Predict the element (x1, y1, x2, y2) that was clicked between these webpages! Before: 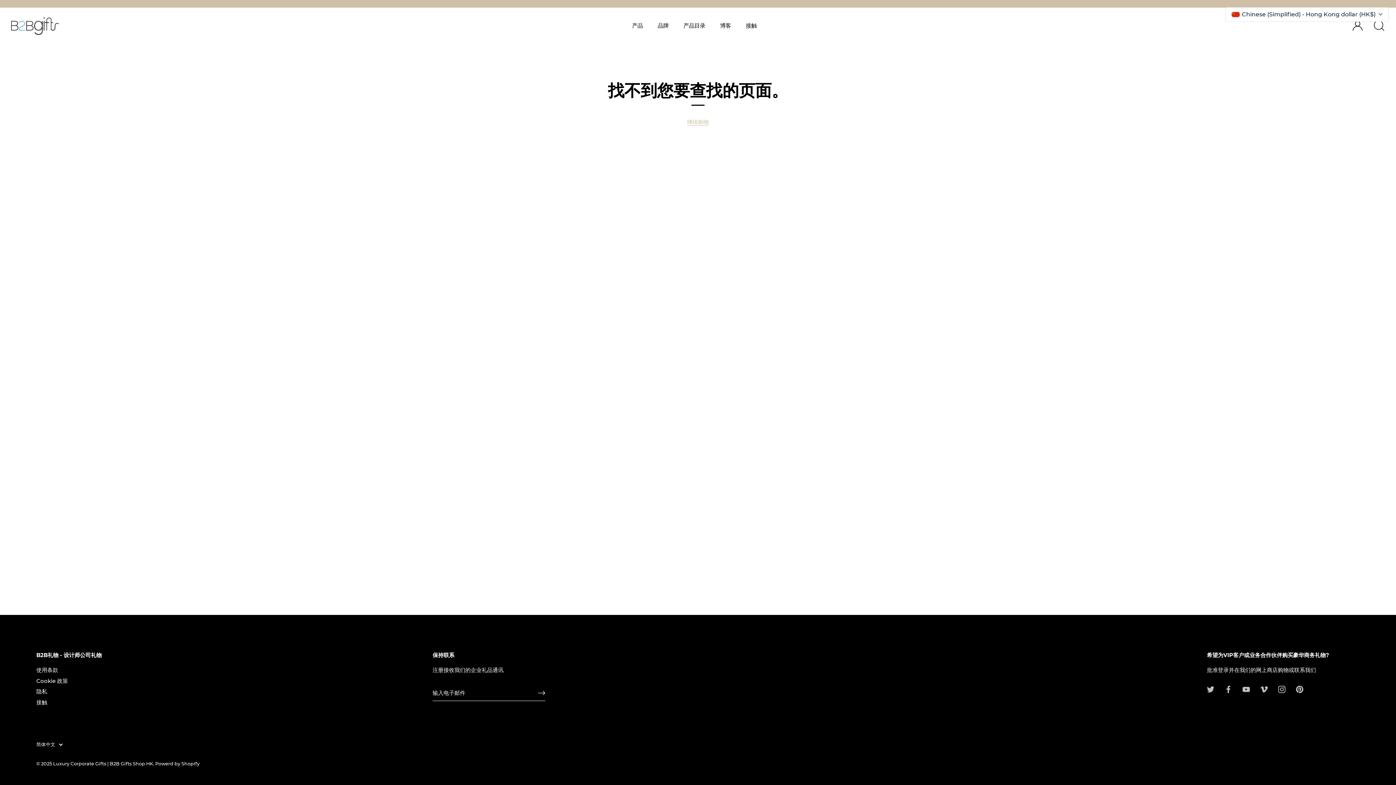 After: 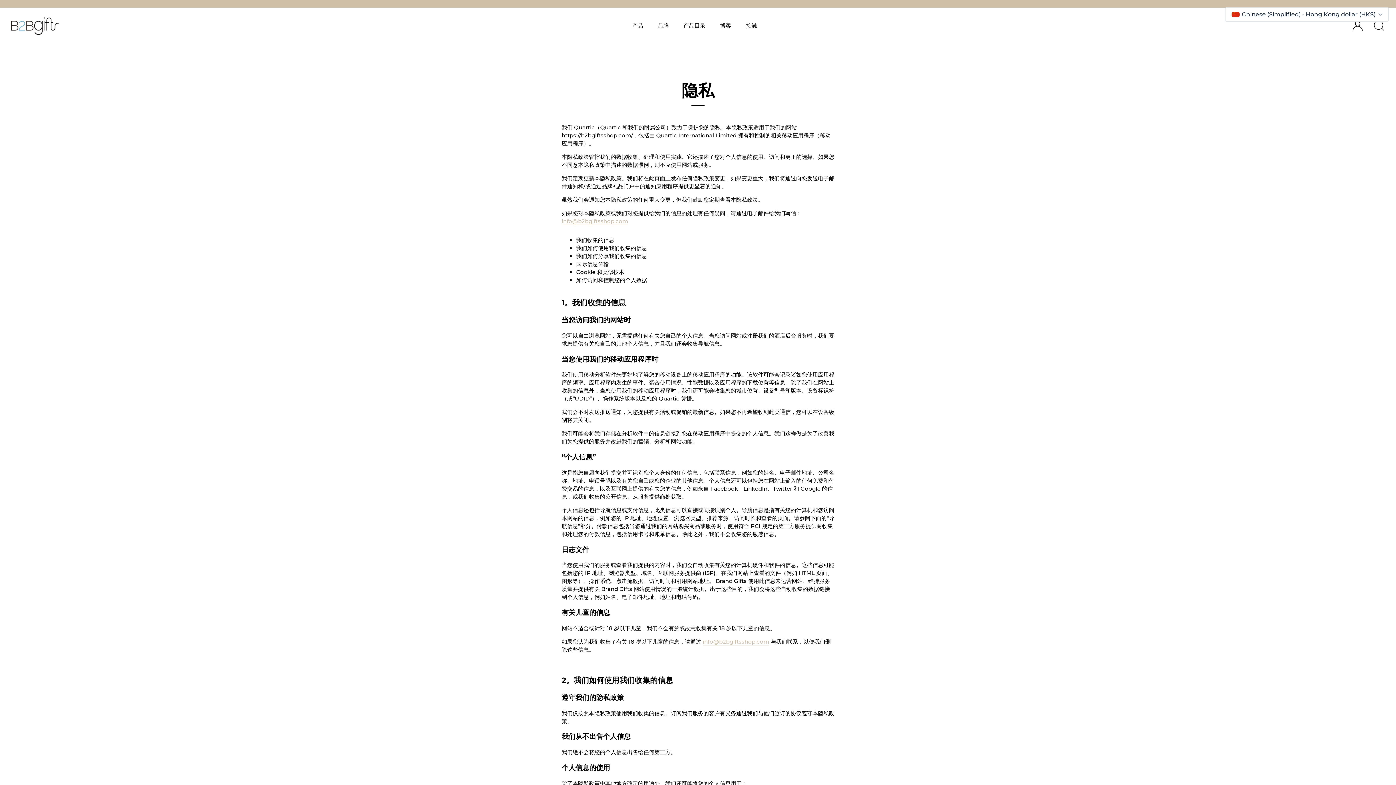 Action: label: 隐私 bbox: (36, 688, 47, 695)